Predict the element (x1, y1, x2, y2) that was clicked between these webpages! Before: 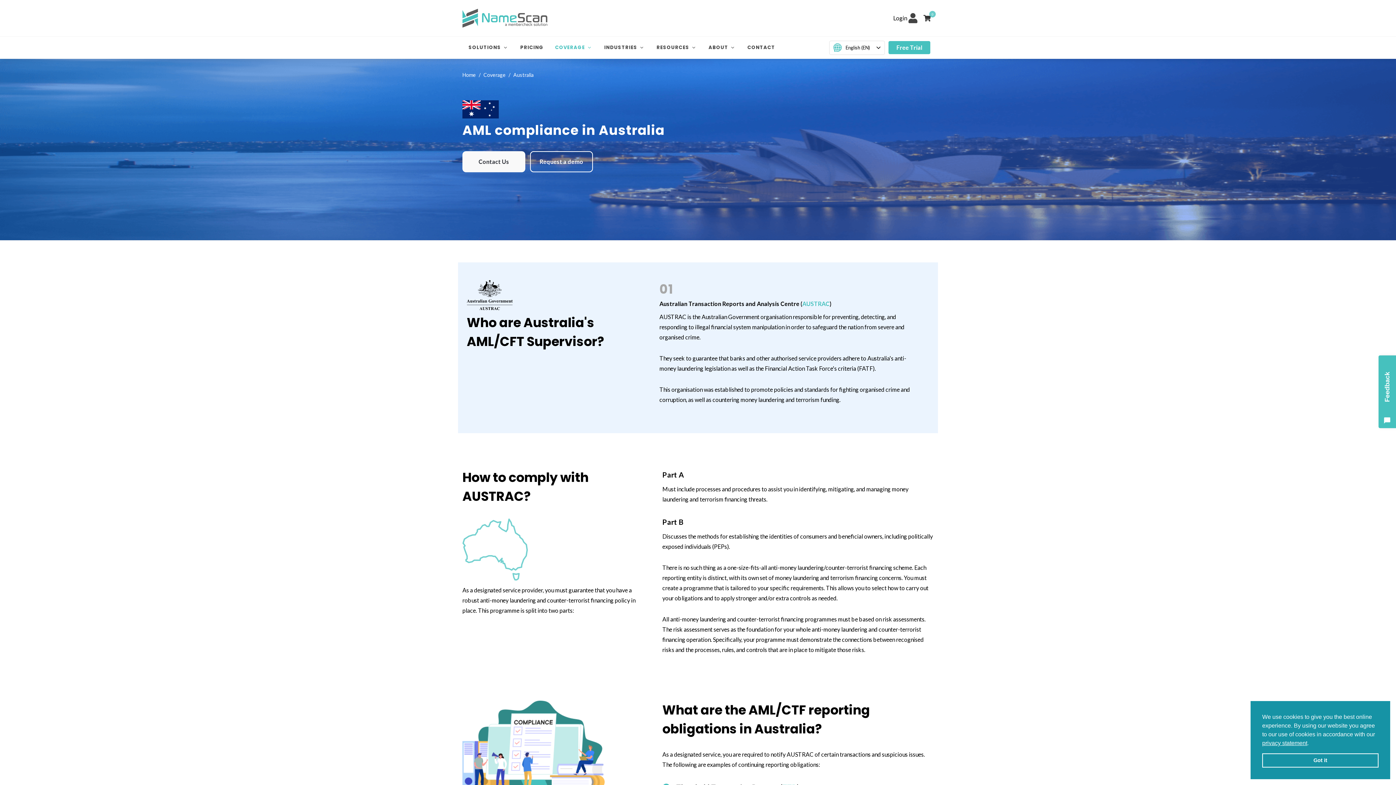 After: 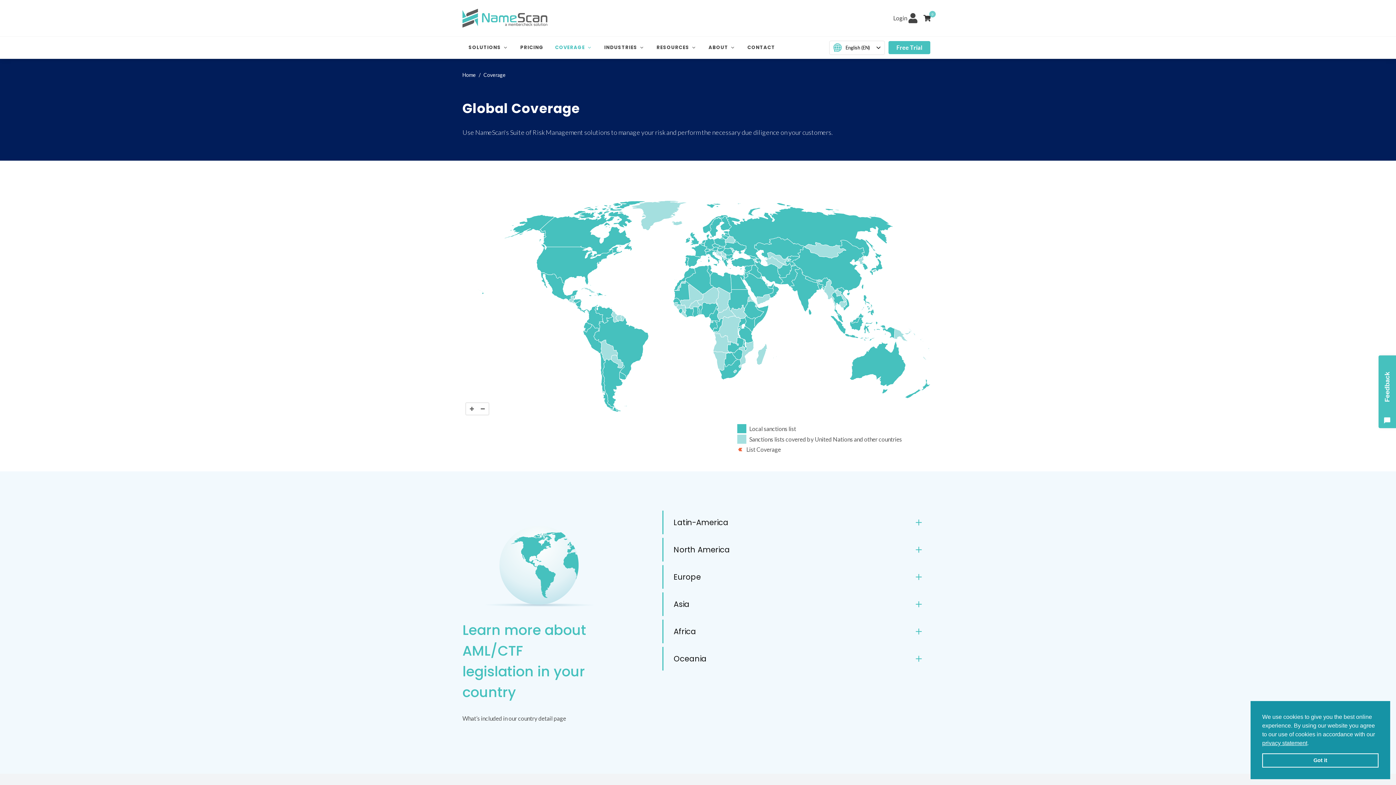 Action: bbox: (483, 71, 505, 78) label: Coverage